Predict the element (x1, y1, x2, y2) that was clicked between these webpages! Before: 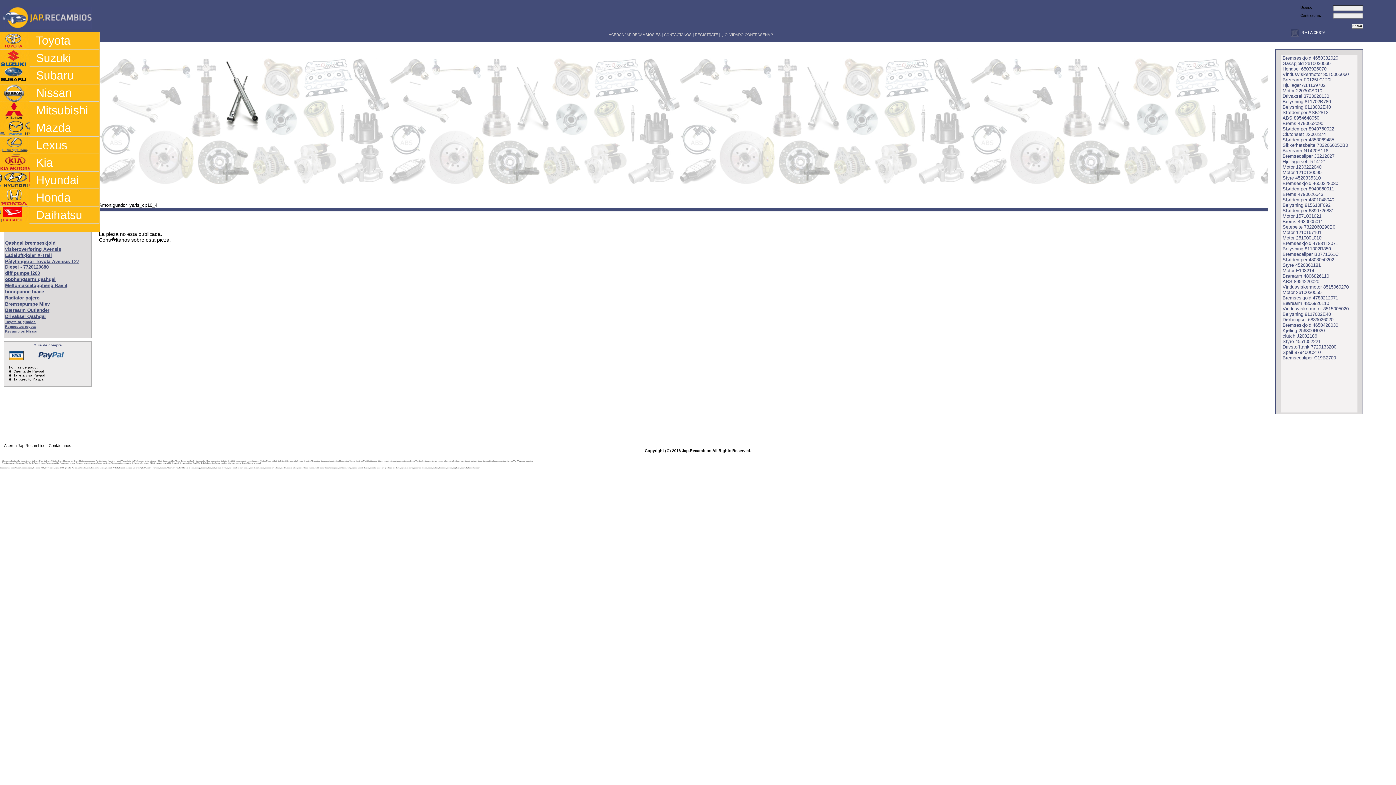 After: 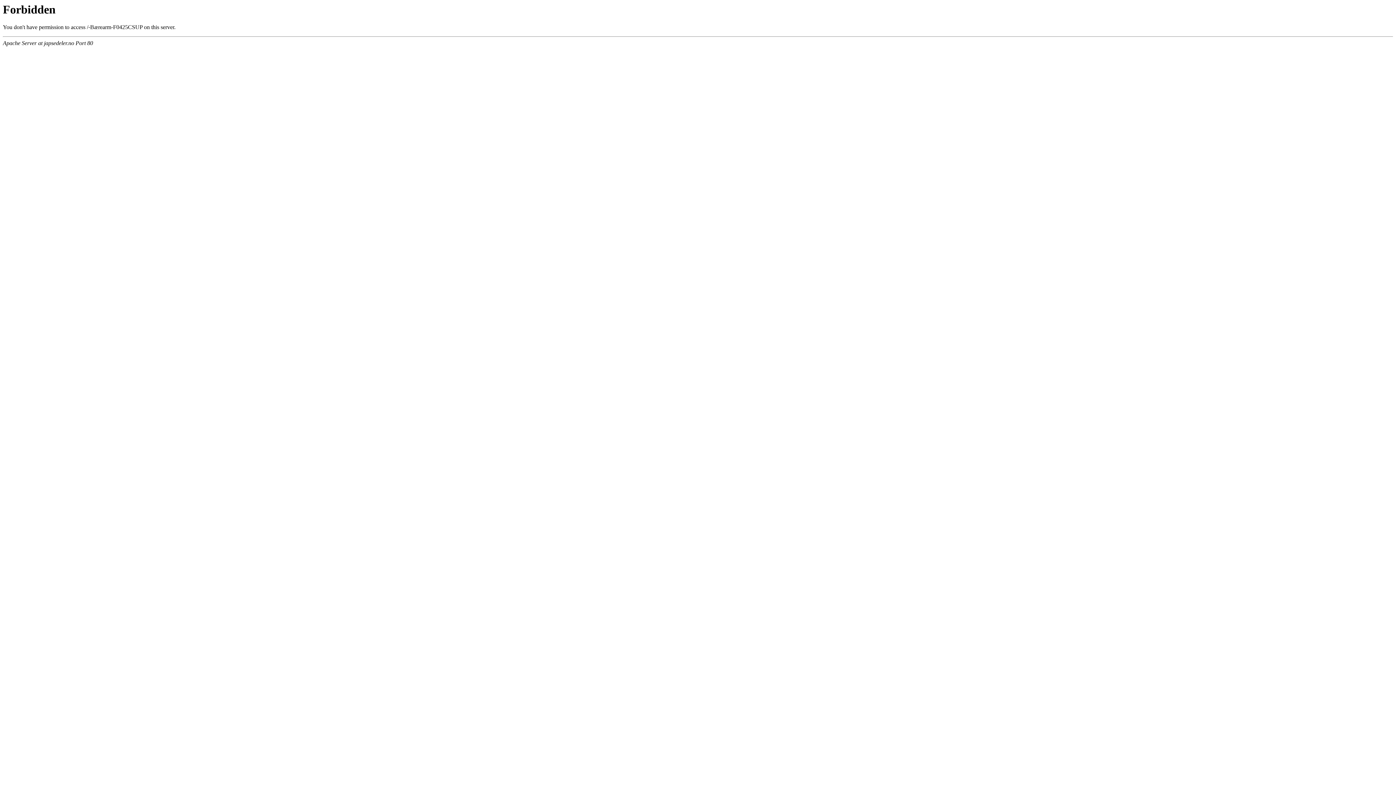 Action: label: Bærearm Outlander bbox: (5, 307, 49, 313)